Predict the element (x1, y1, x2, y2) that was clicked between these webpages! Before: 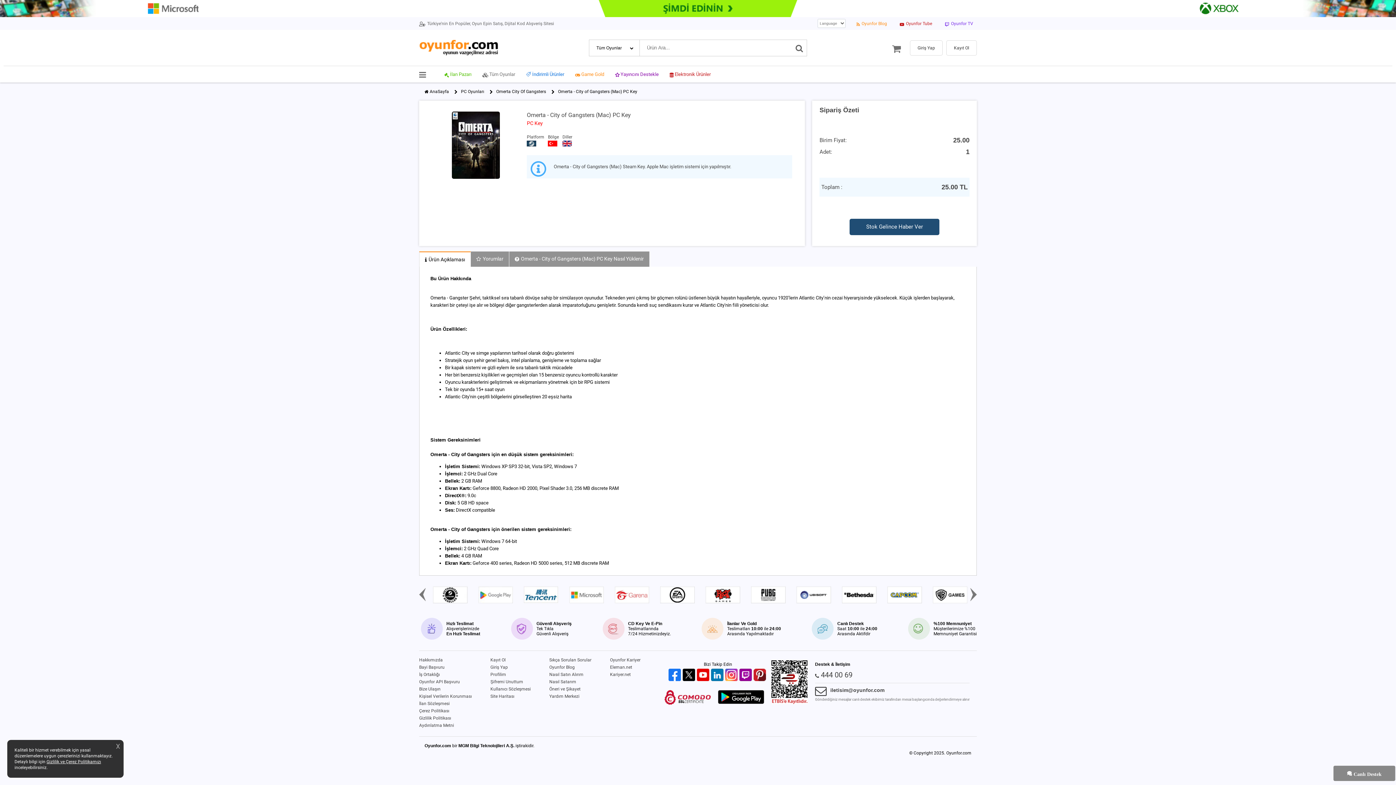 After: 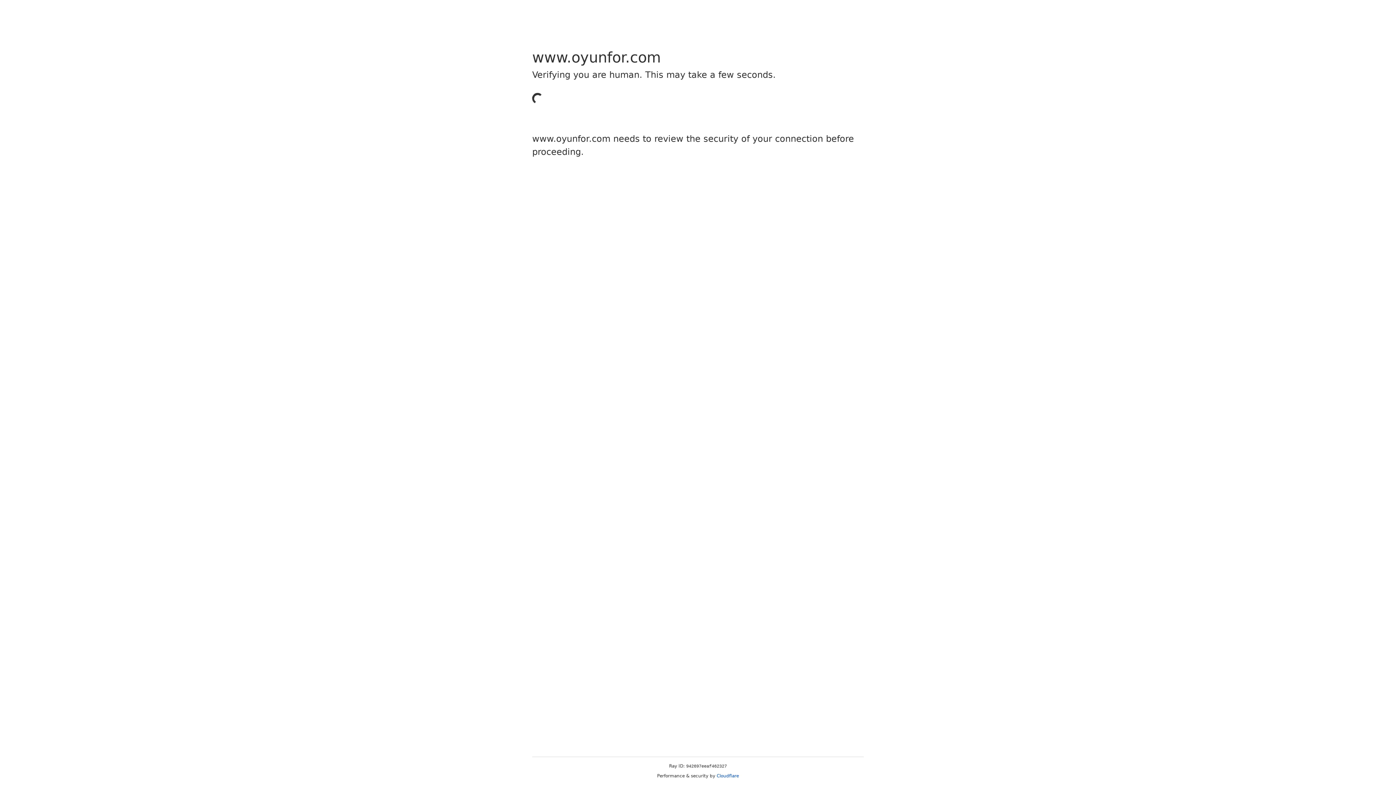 Action: bbox: (490, 664, 549, 671) label: Giriş Yap